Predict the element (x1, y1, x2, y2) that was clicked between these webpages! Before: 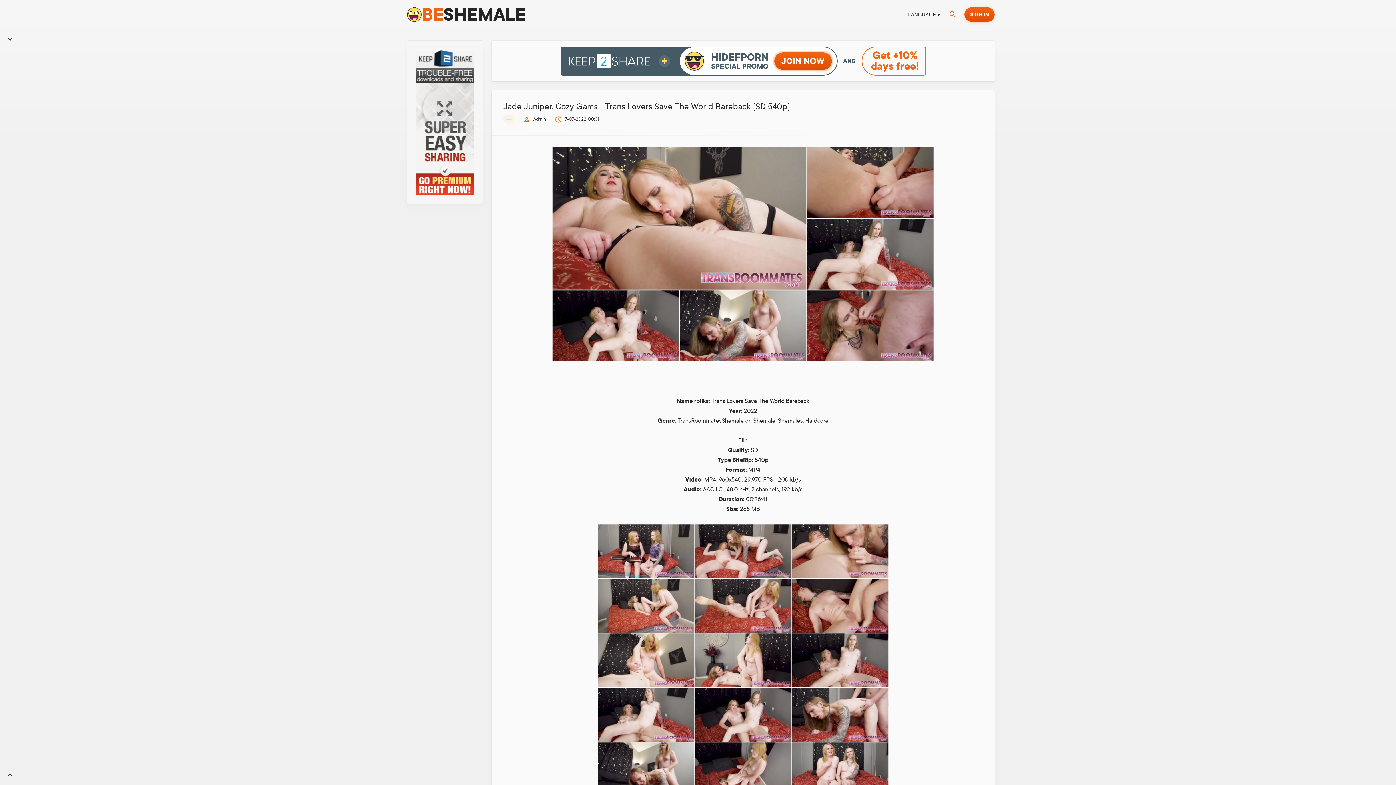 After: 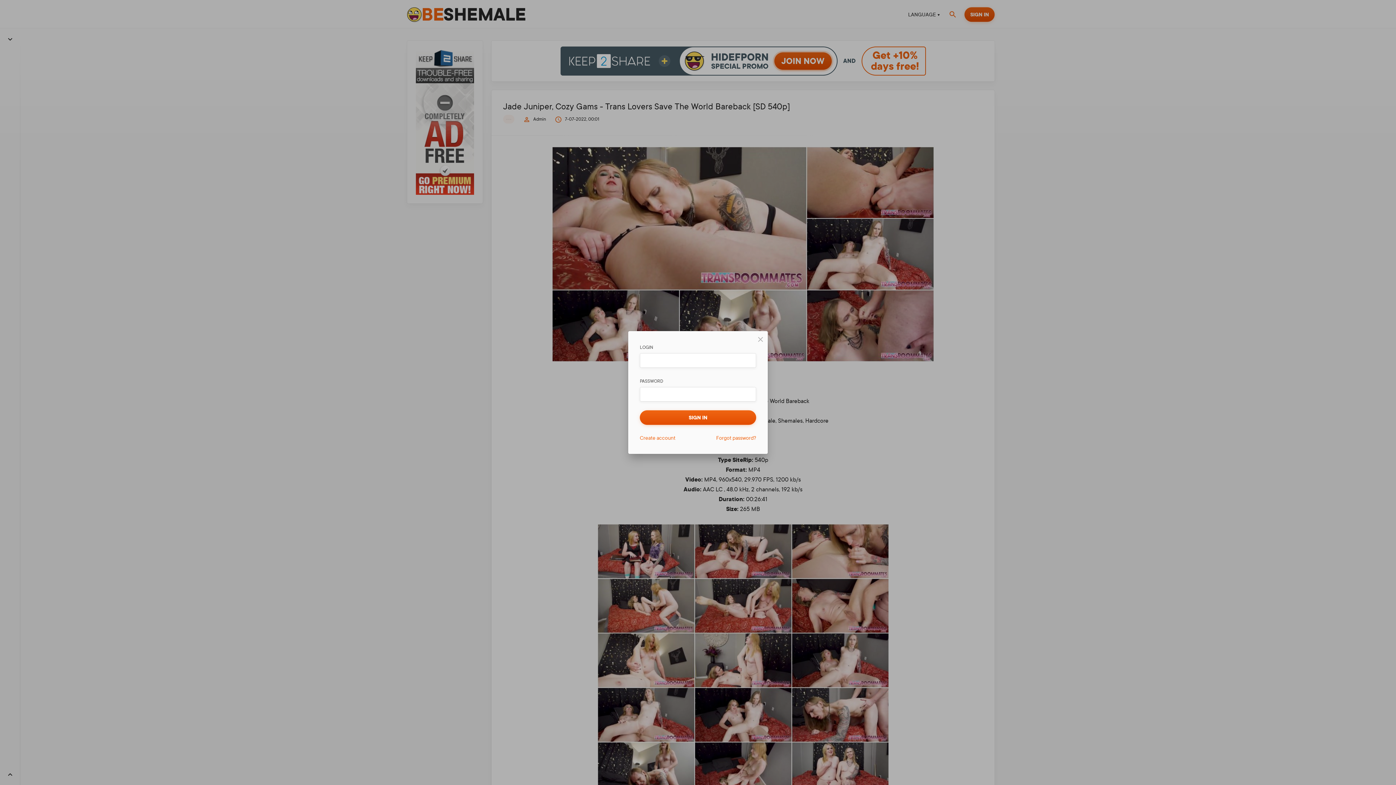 Action: label: SIGN IN bbox: (964, 7, 994, 21)